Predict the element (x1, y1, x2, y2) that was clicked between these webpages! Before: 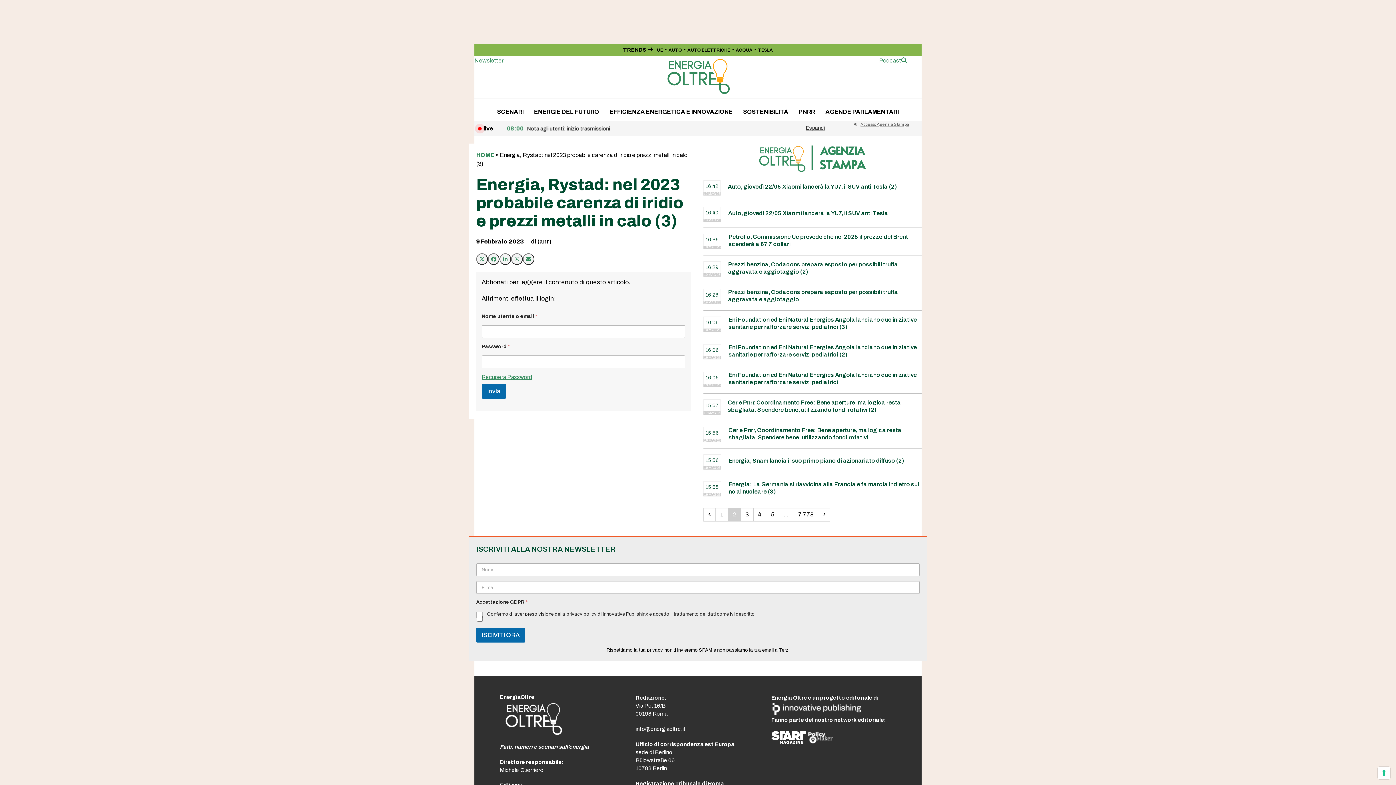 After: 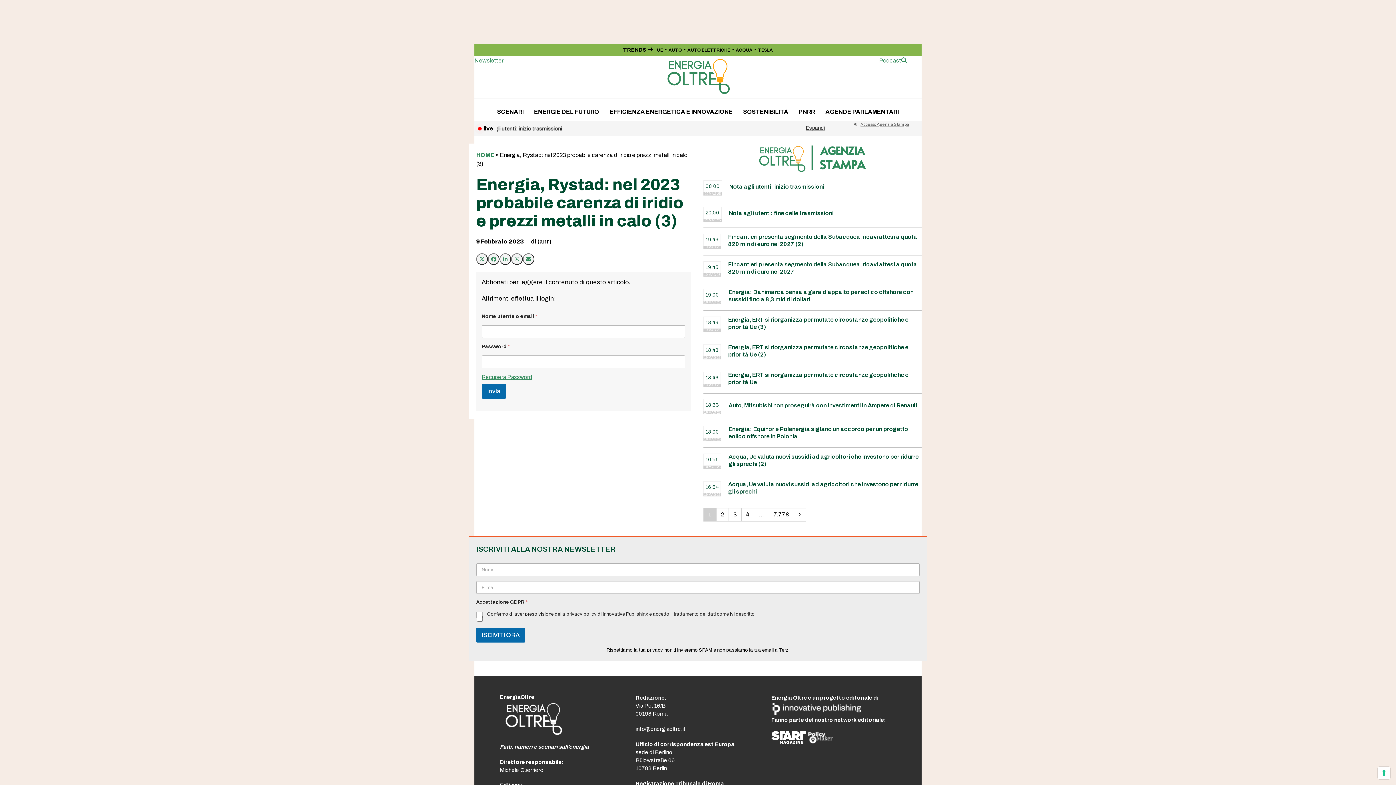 Action: bbox: (716, 508, 728, 521) label: Pagina
1